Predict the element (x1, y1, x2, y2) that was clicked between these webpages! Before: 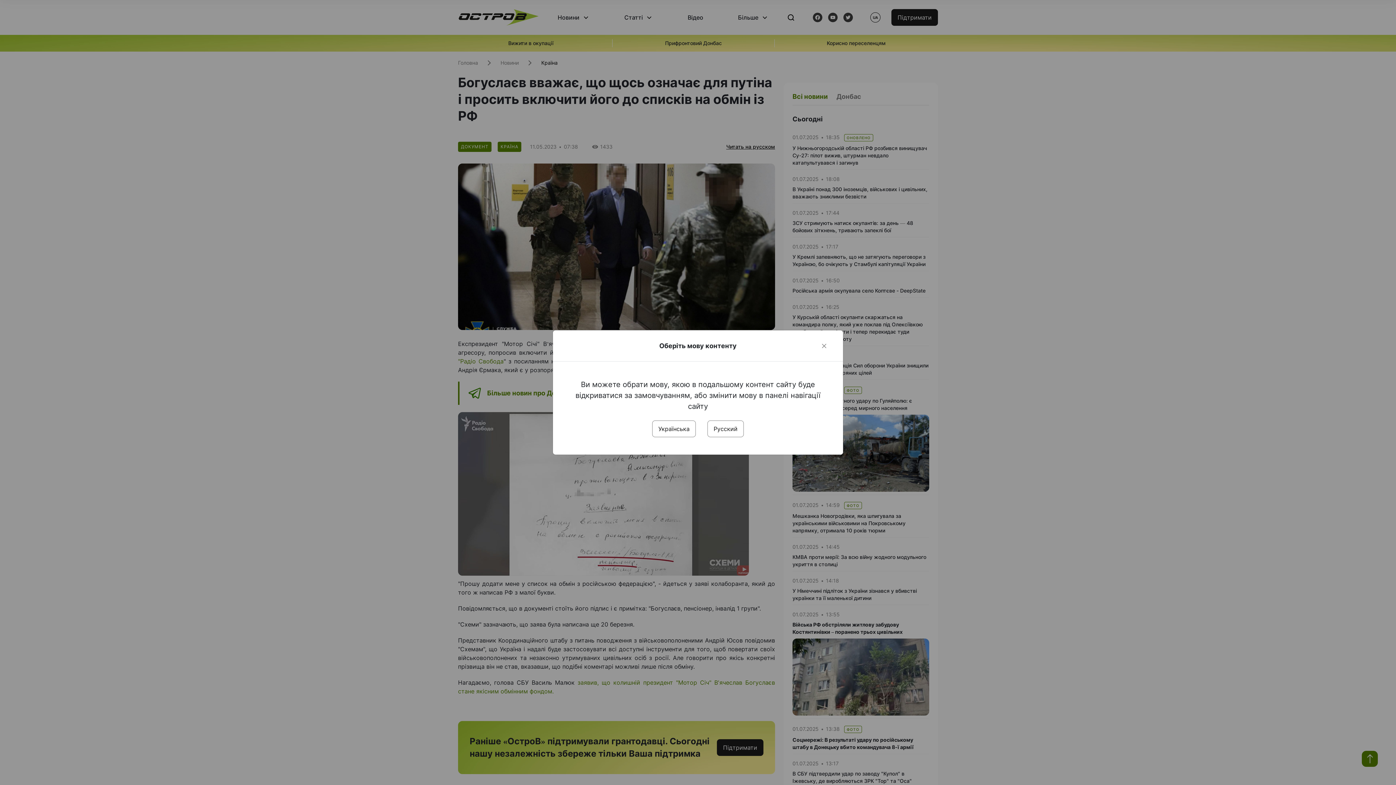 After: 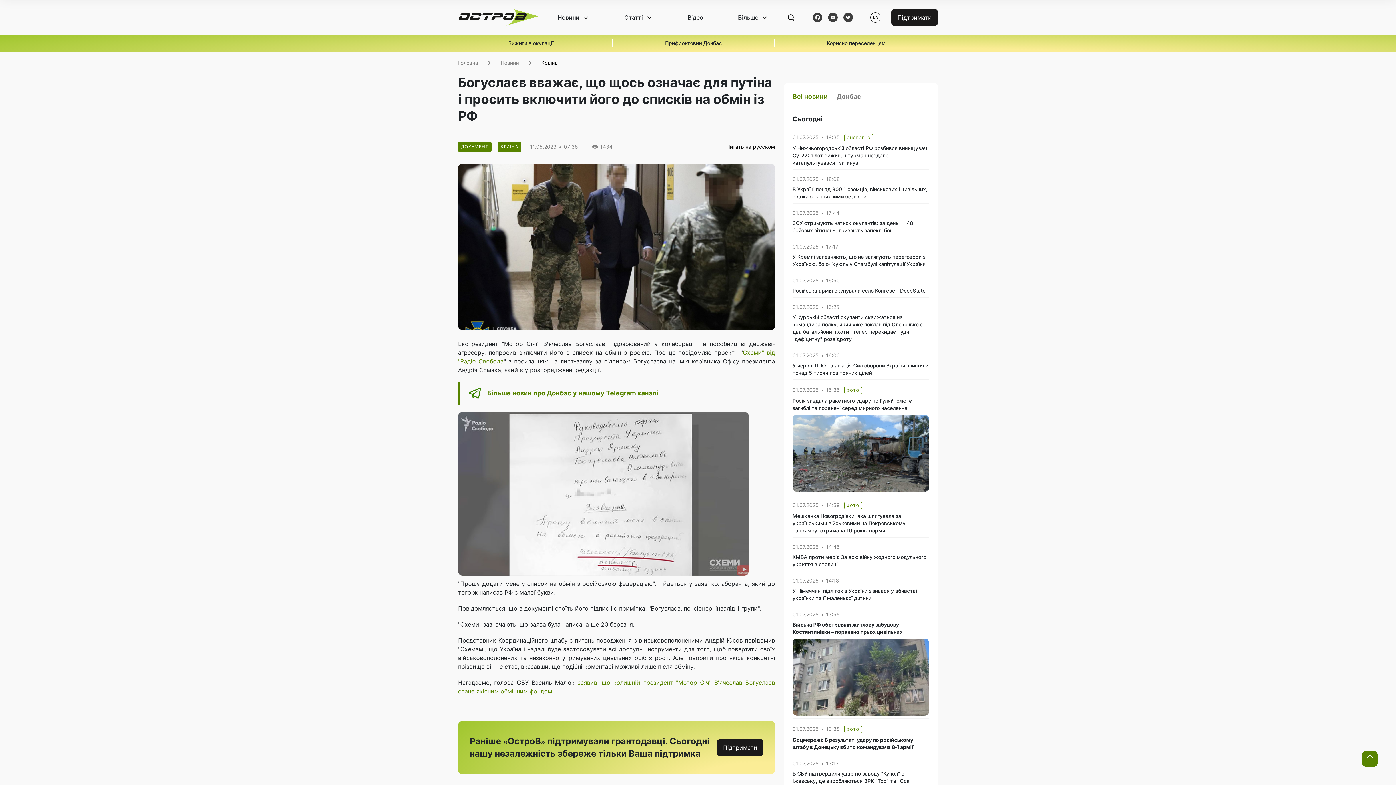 Action: label: Українська bbox: (652, 420, 696, 437)